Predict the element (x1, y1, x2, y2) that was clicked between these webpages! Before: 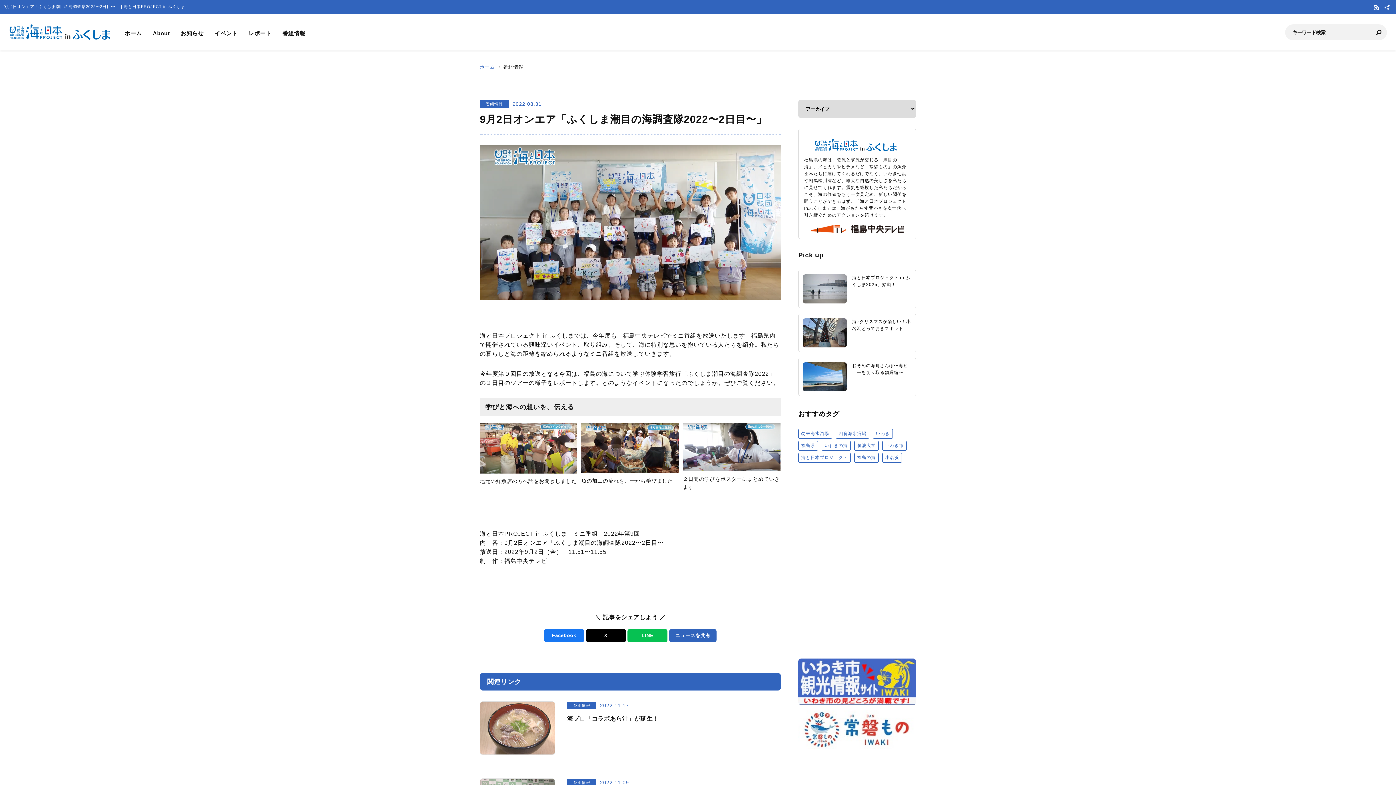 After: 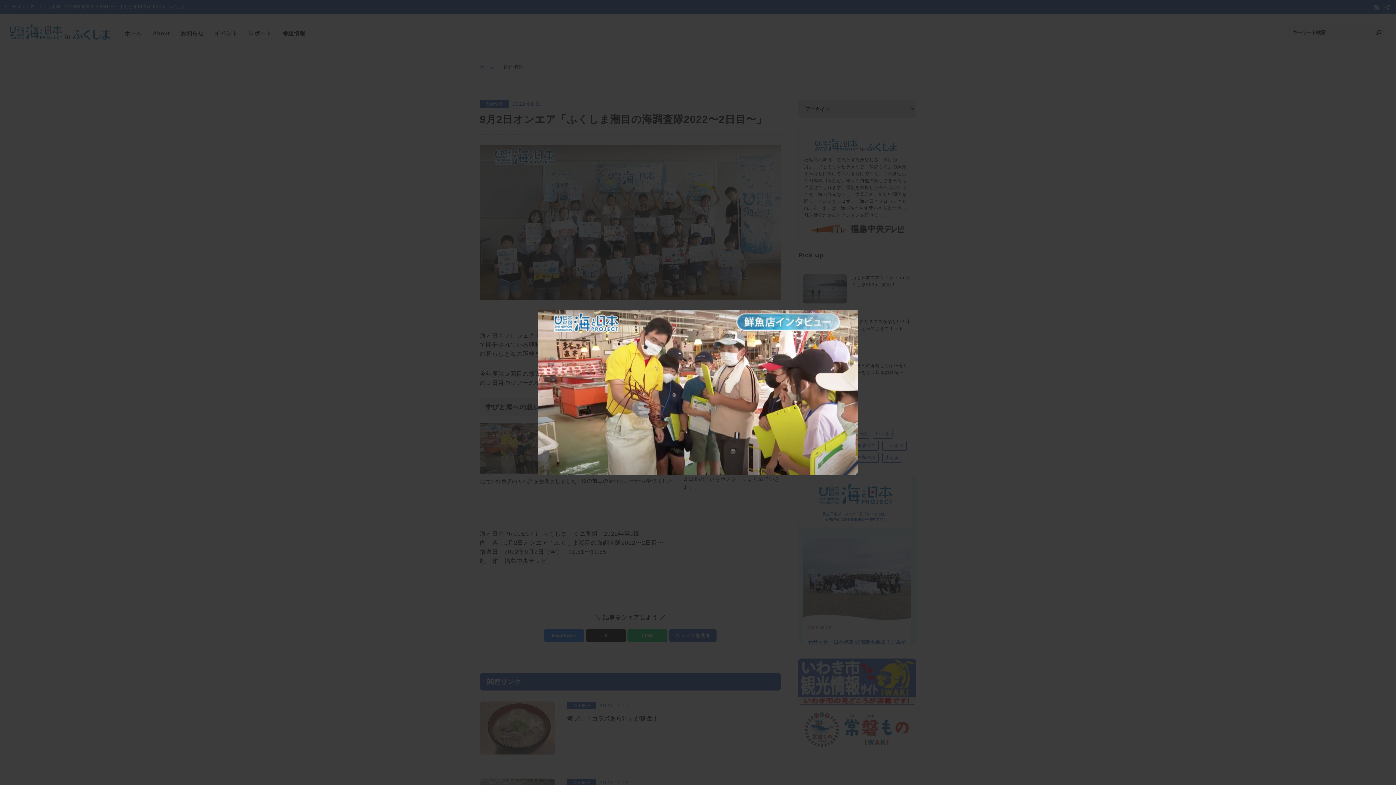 Action: bbox: (480, 470, 577, 476)